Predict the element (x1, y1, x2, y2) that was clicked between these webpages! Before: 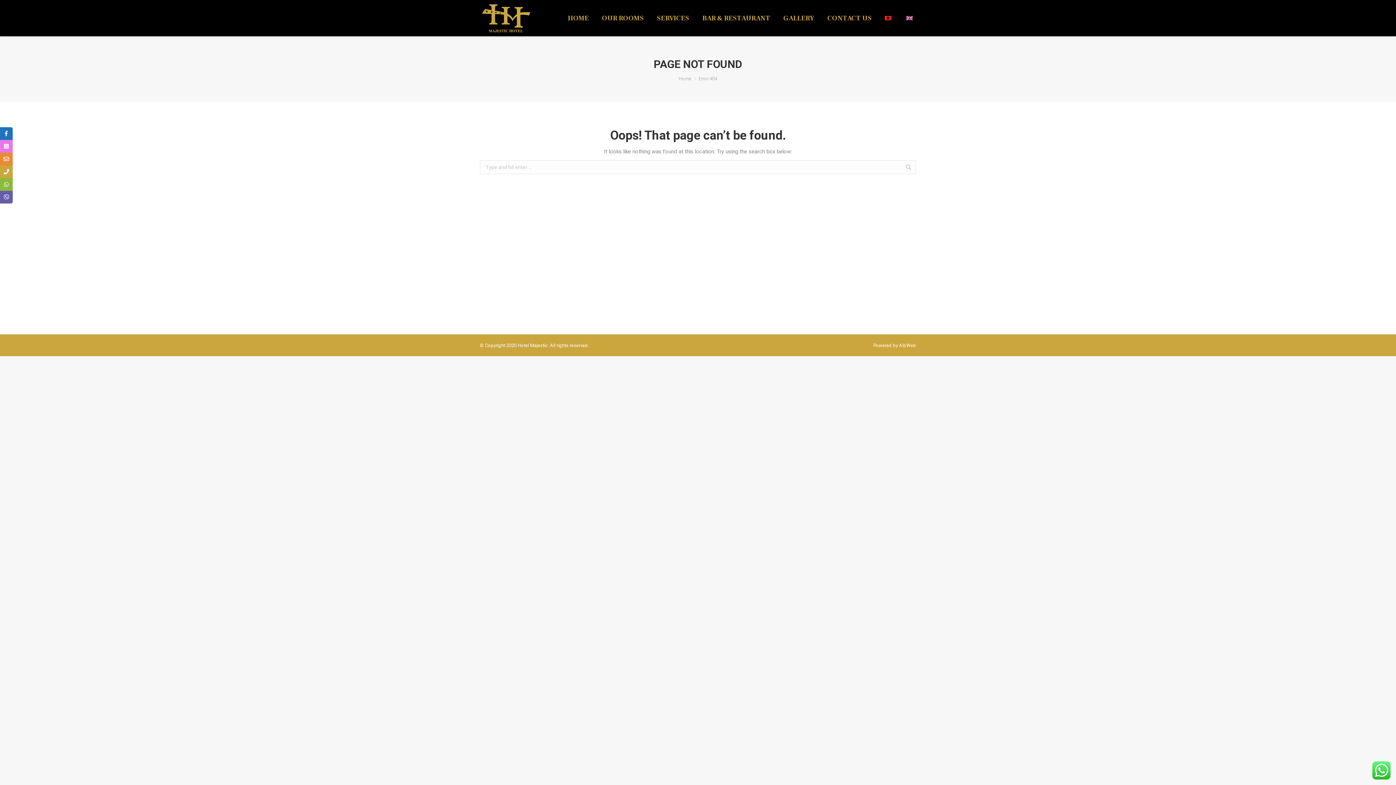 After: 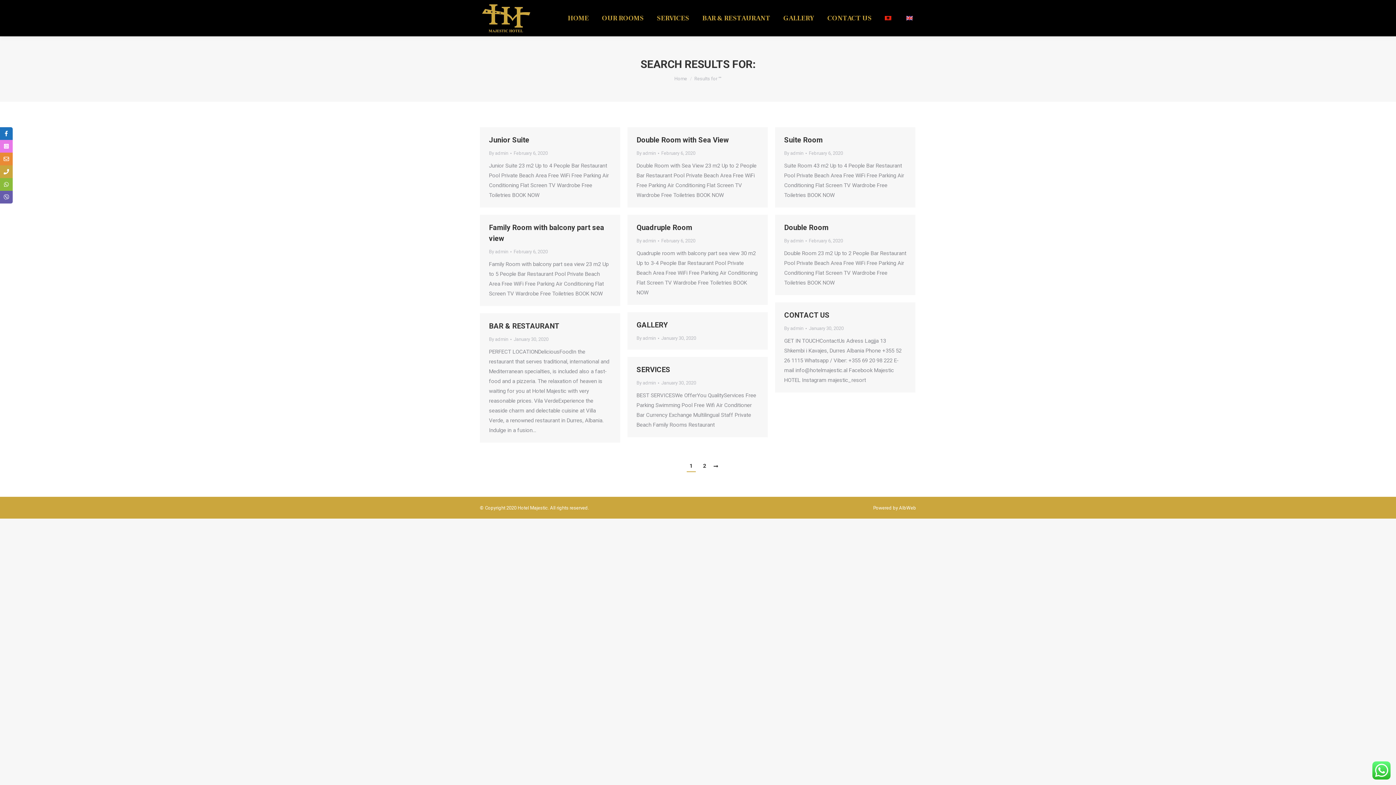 Action: bbox: (905, 160, 912, 174)